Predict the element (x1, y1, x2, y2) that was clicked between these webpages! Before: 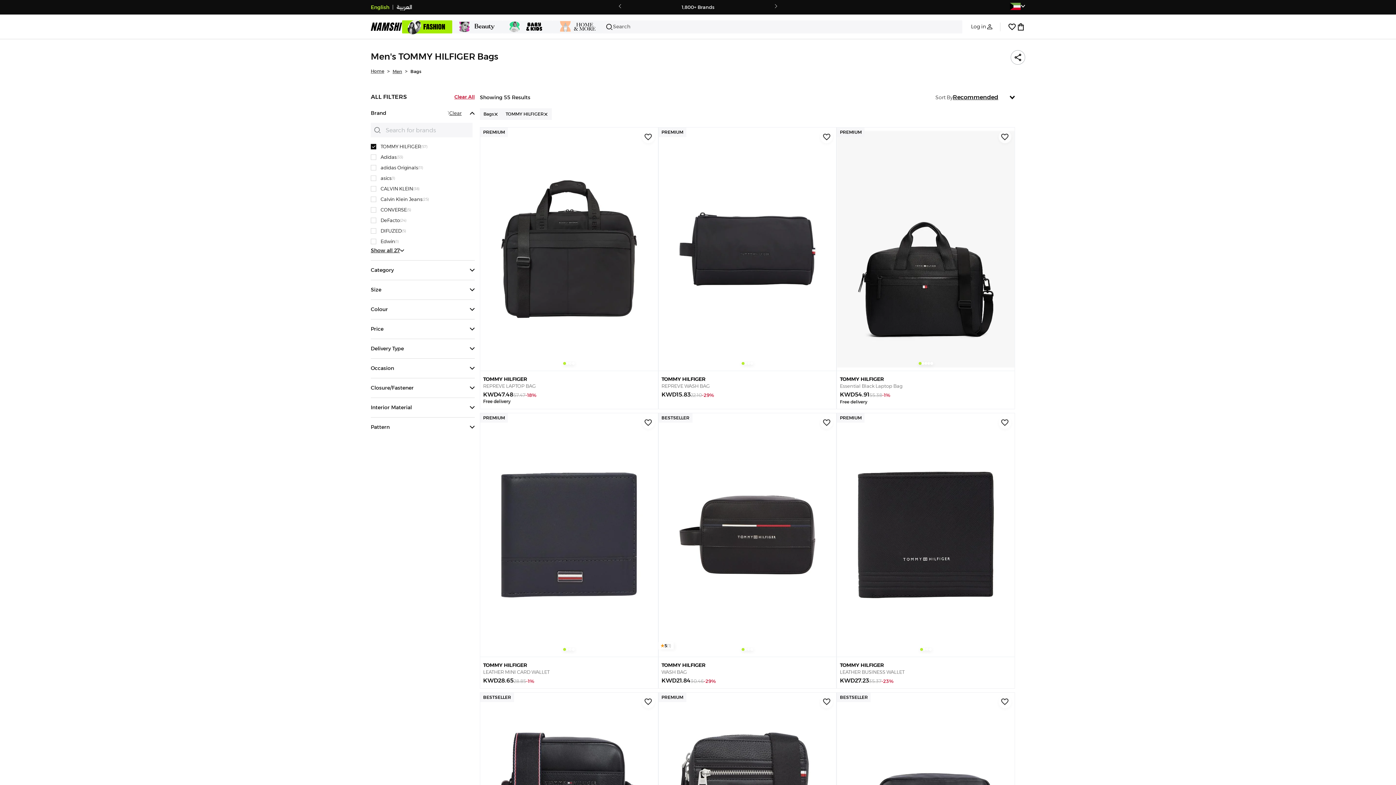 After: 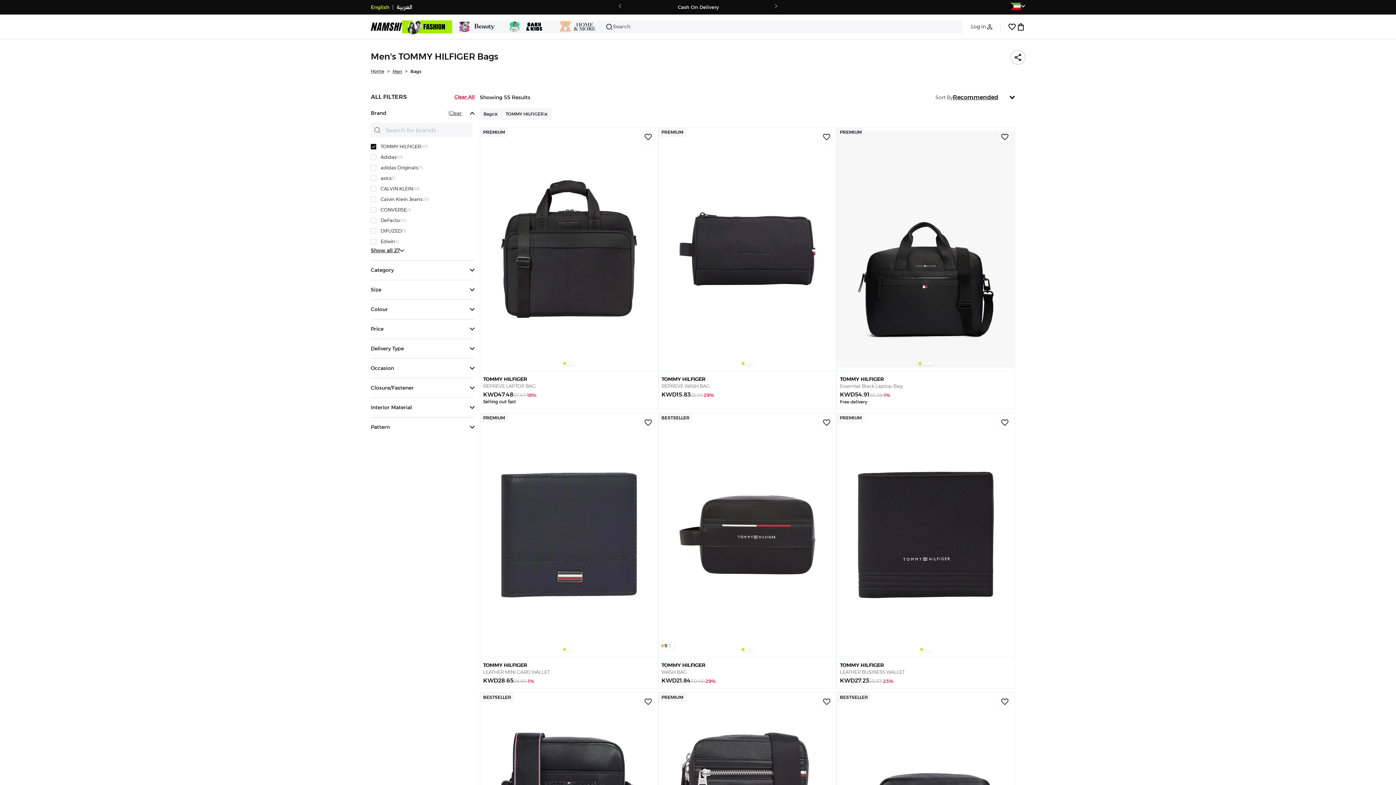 Action: label: TOMMY HILFIGER bbox: (502, 108, 552, 120)